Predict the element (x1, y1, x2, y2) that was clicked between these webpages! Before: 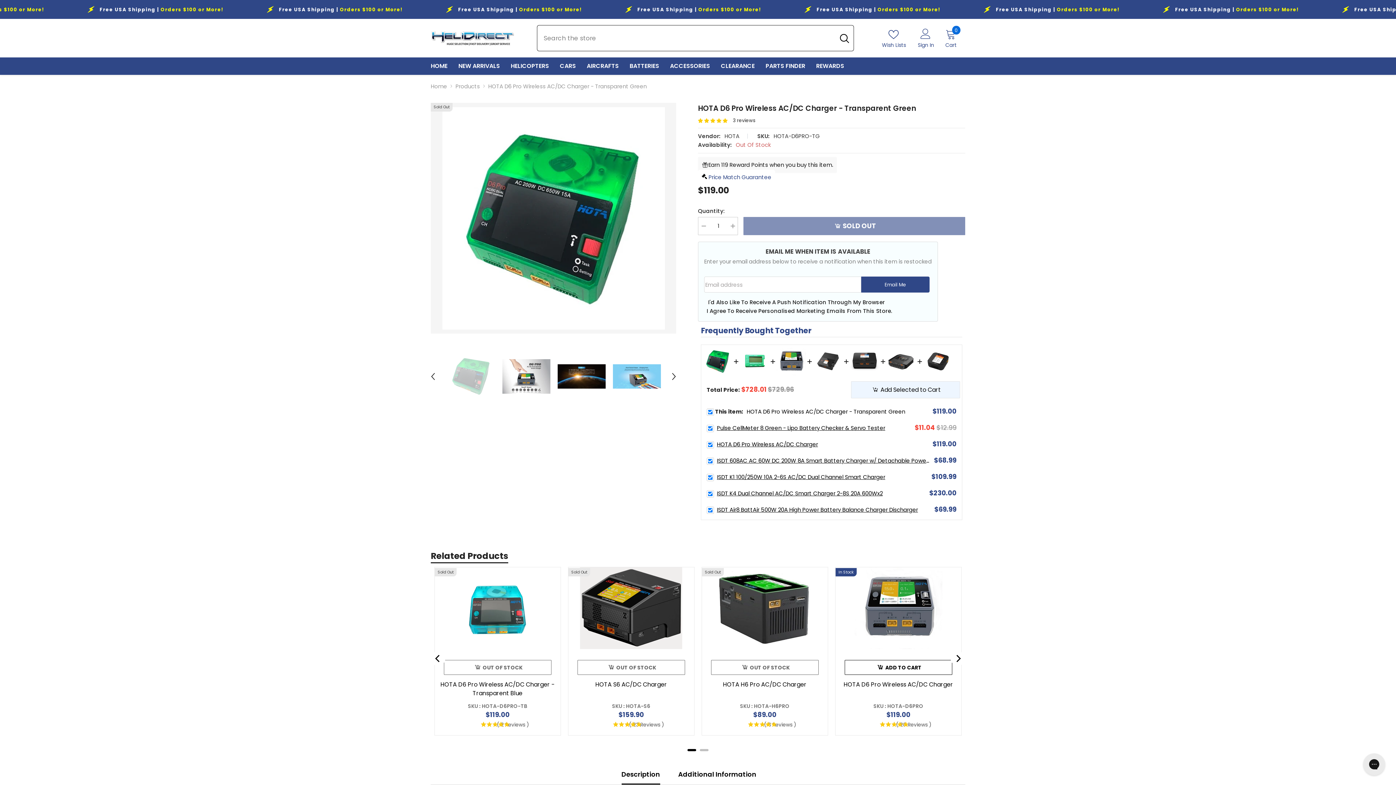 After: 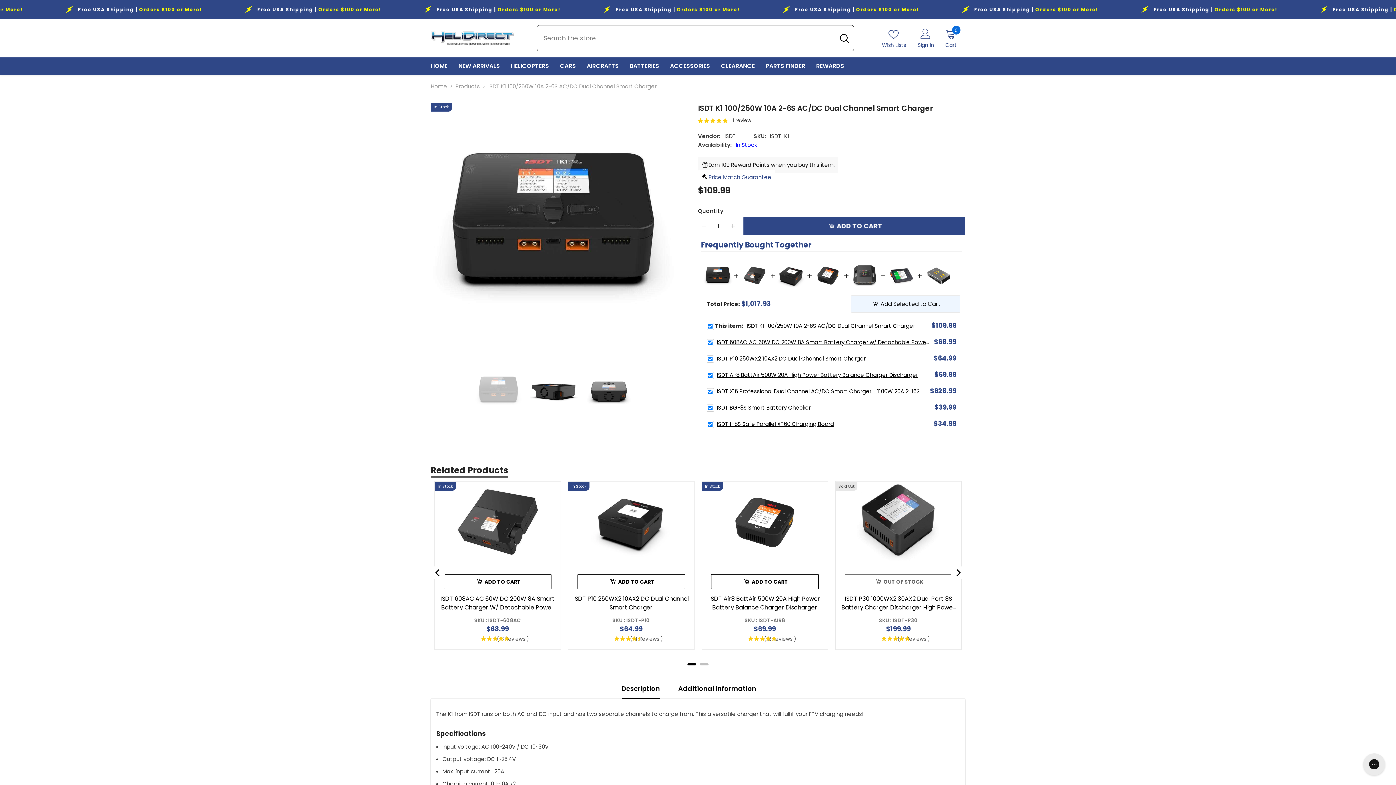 Action: label: ISDT K1 100/250W 10A 2-6S AC/DC Dual Channel Smart Charger bbox: (713, 472, 889, 481)